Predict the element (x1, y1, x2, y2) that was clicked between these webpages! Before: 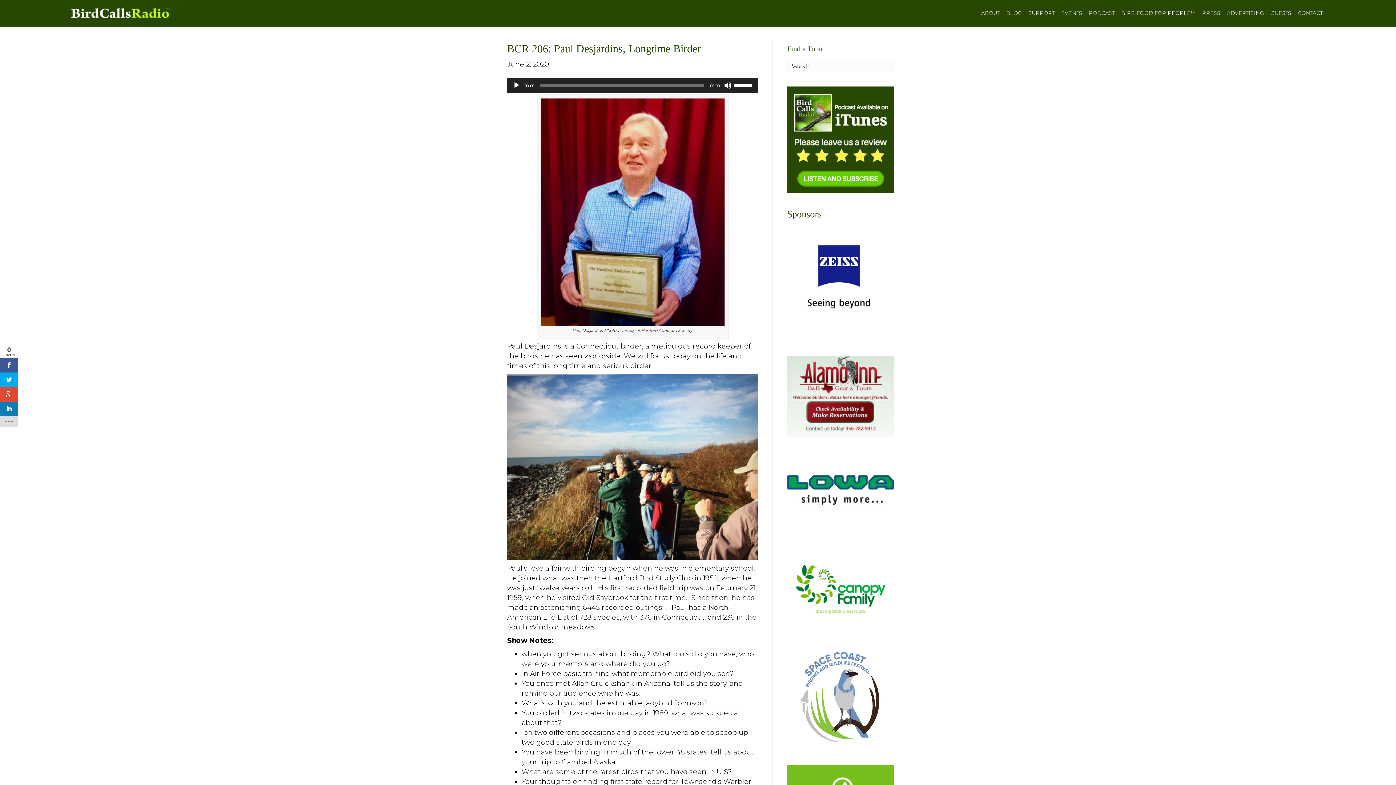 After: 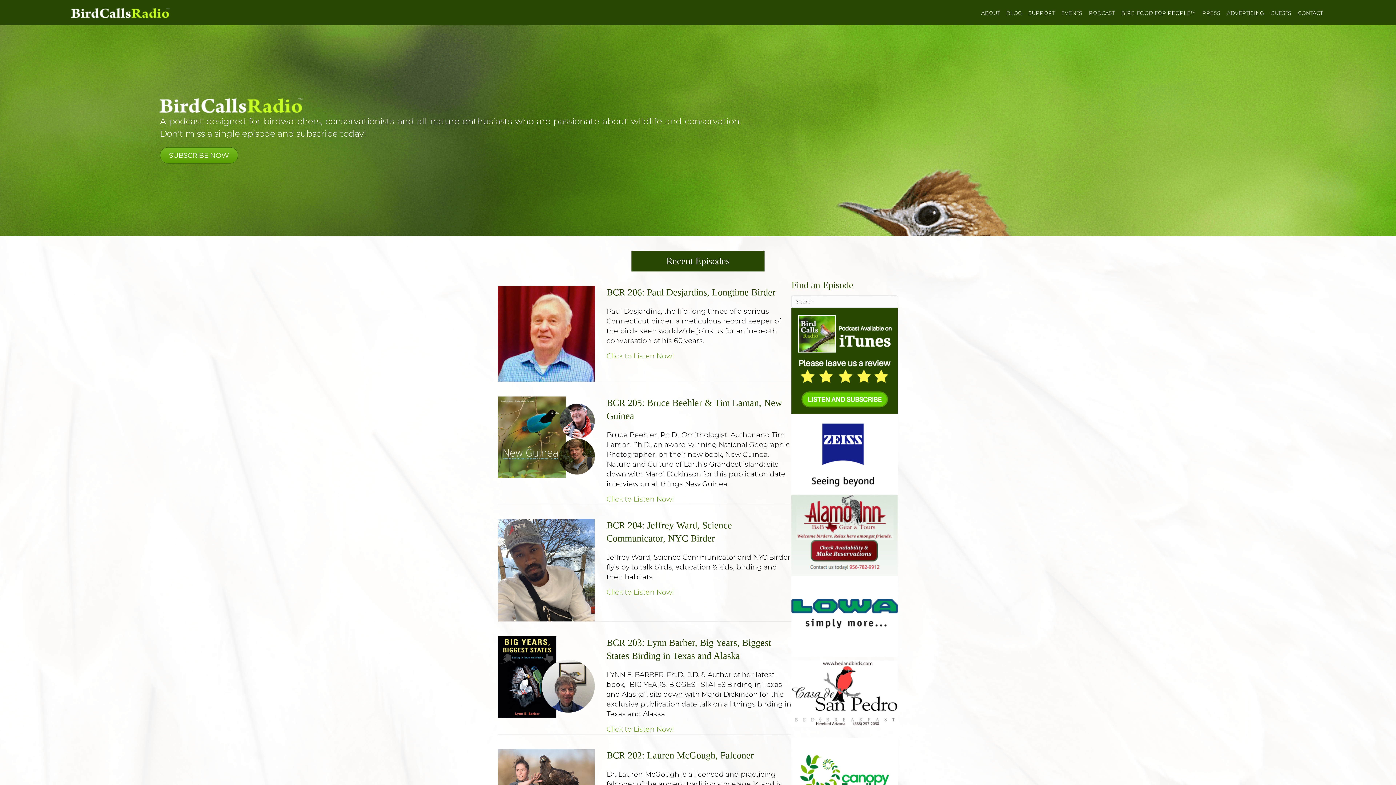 Action: bbox: (70, 8, 170, 16)